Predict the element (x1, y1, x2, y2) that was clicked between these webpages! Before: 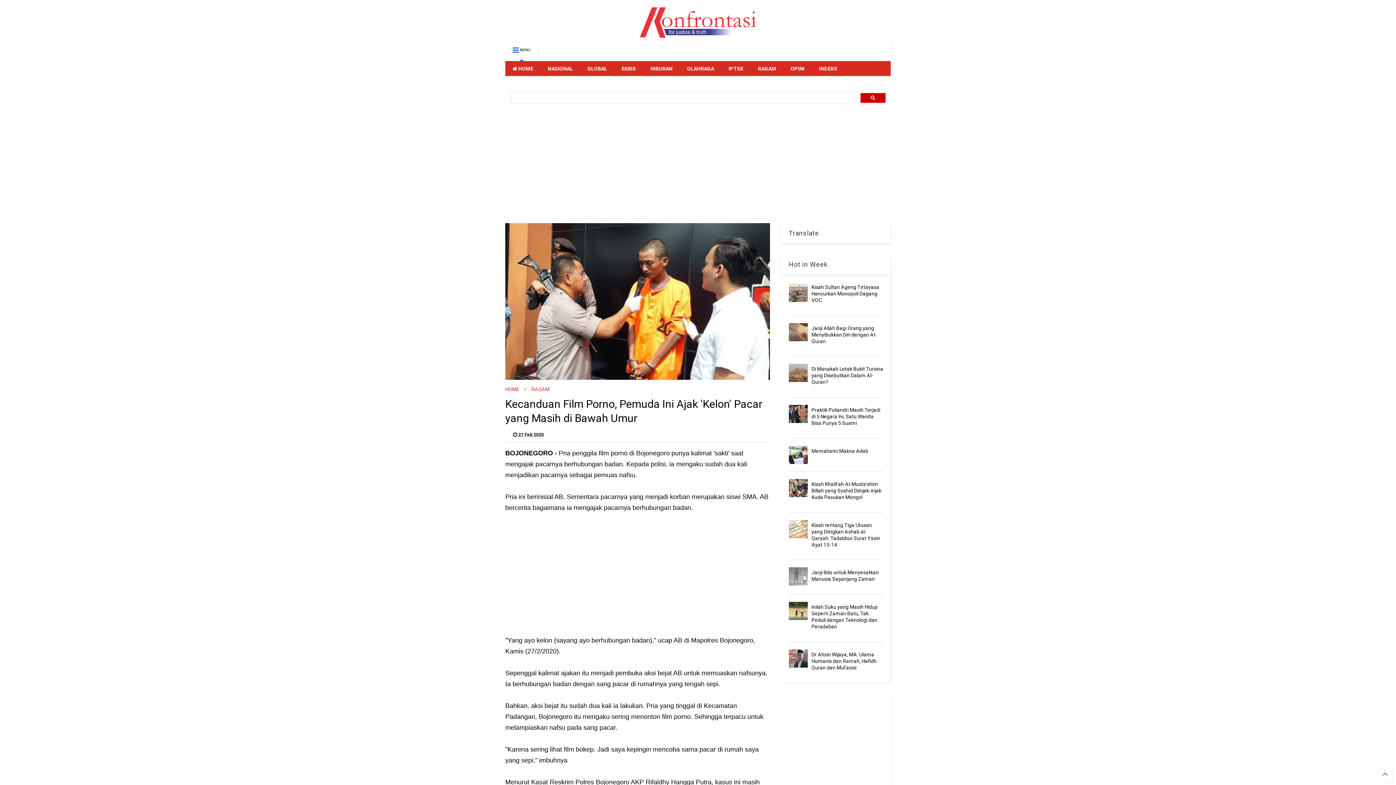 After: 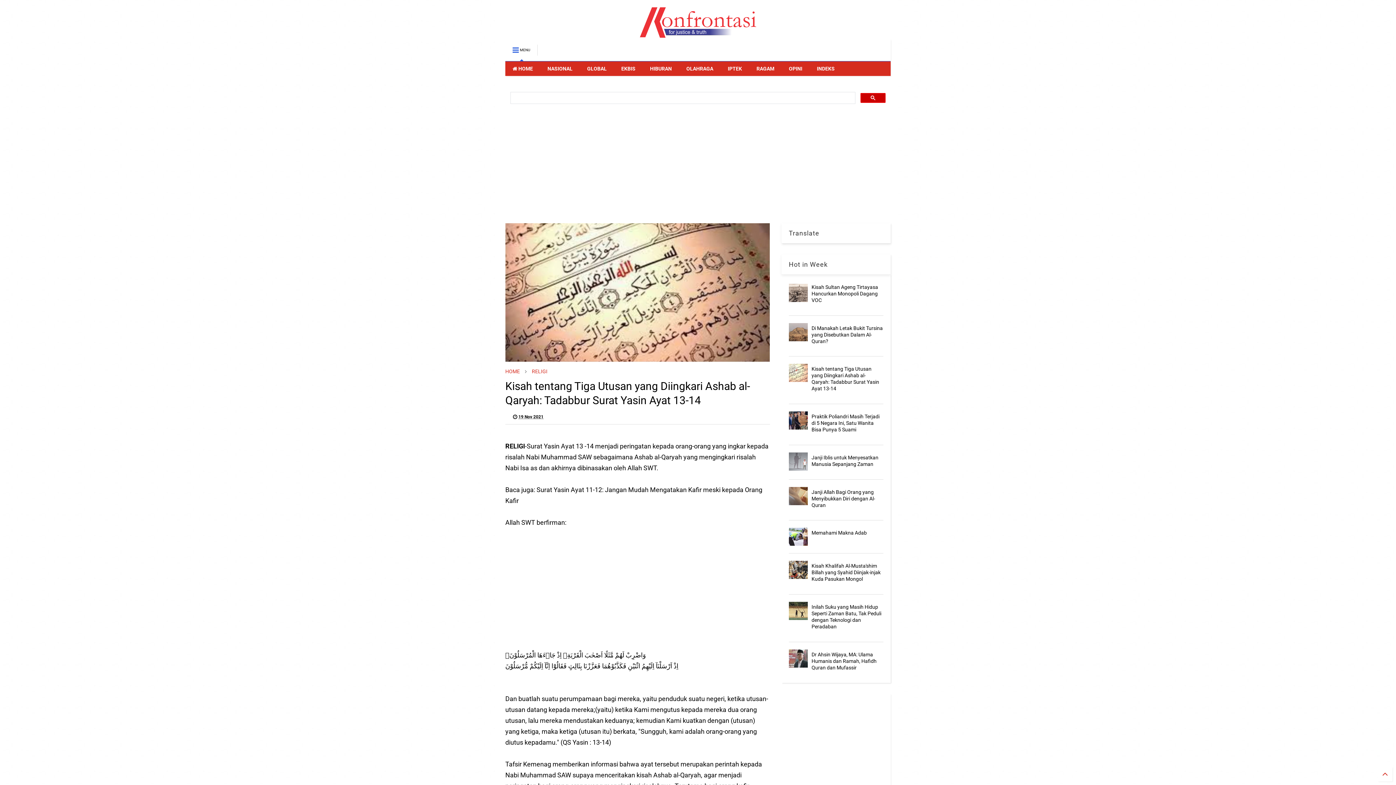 Action: bbox: (789, 520, 807, 538)